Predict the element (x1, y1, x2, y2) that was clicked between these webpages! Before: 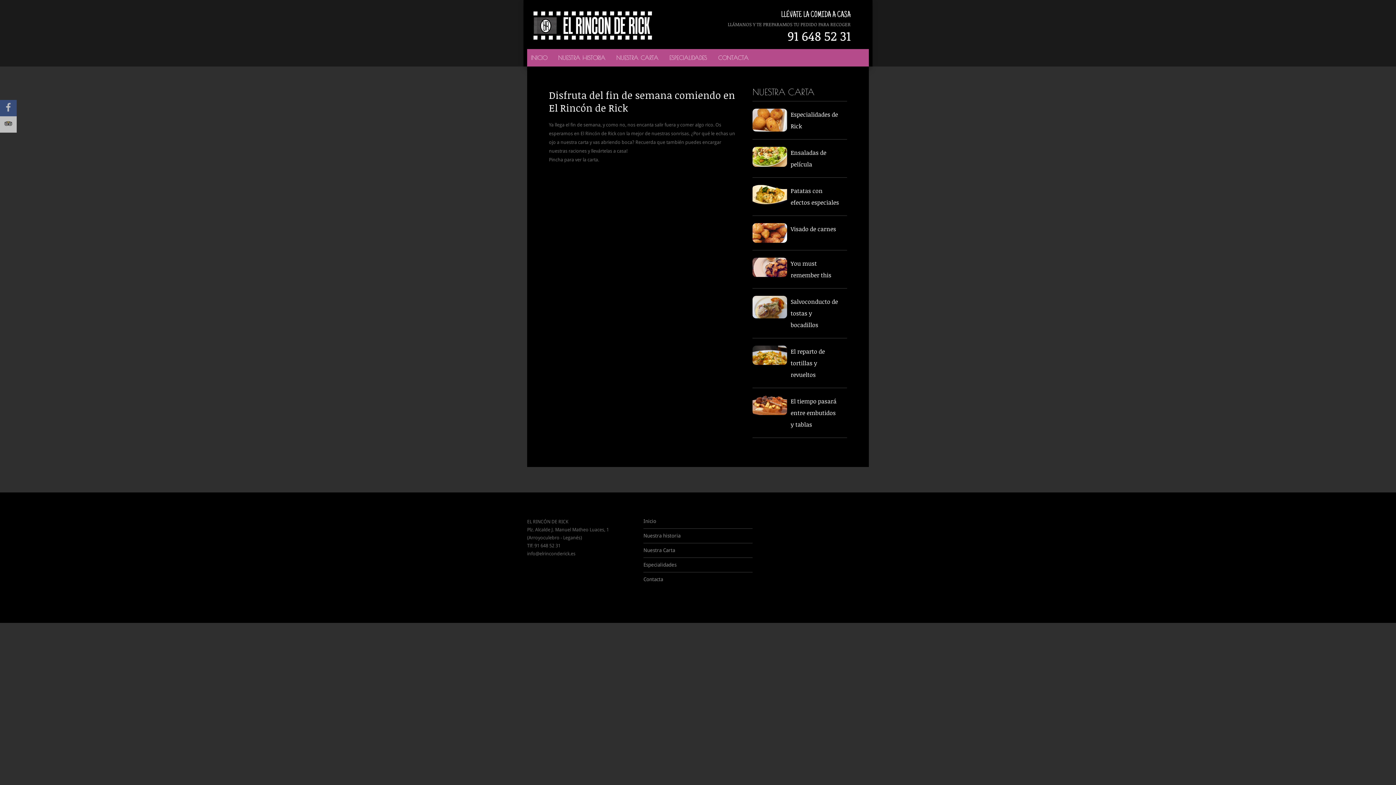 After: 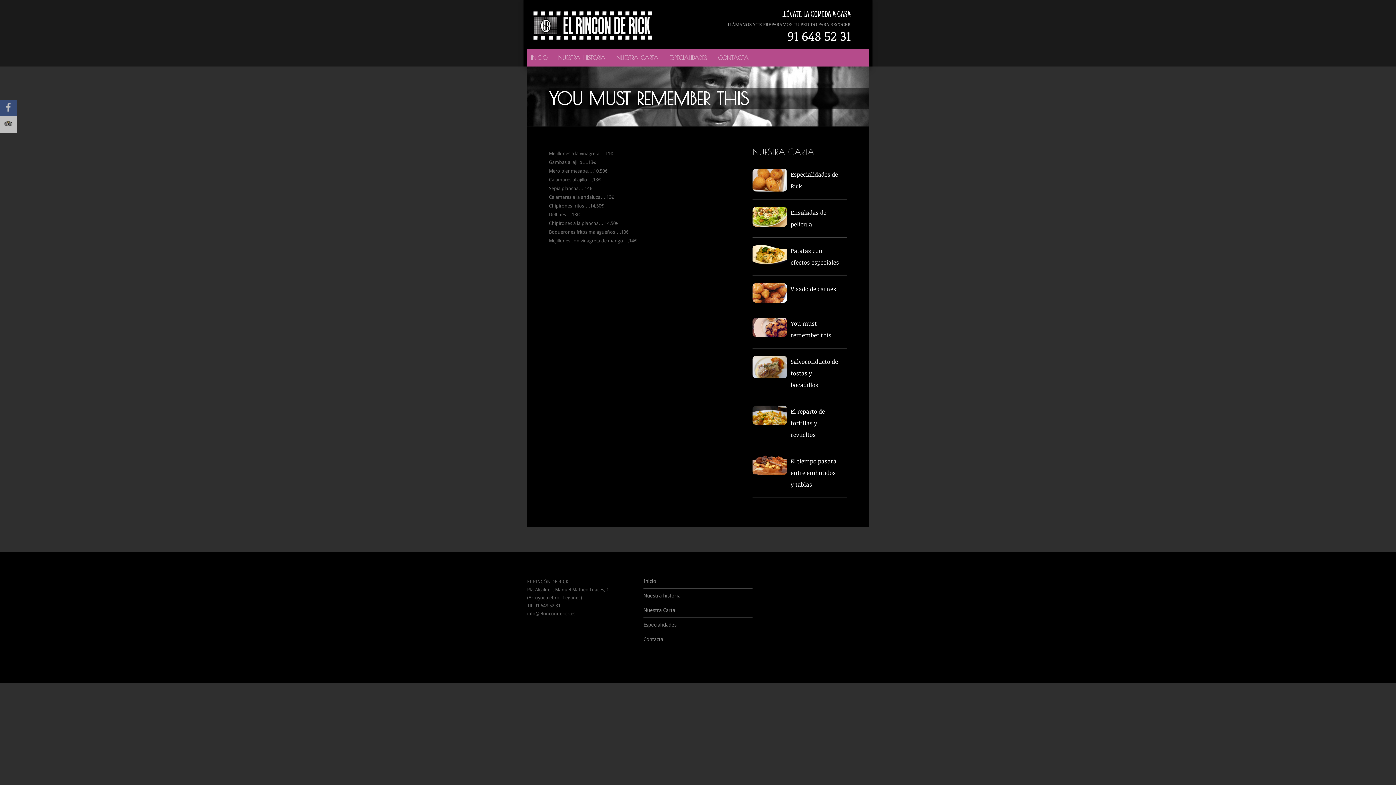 Action: bbox: (752, 257, 787, 277)